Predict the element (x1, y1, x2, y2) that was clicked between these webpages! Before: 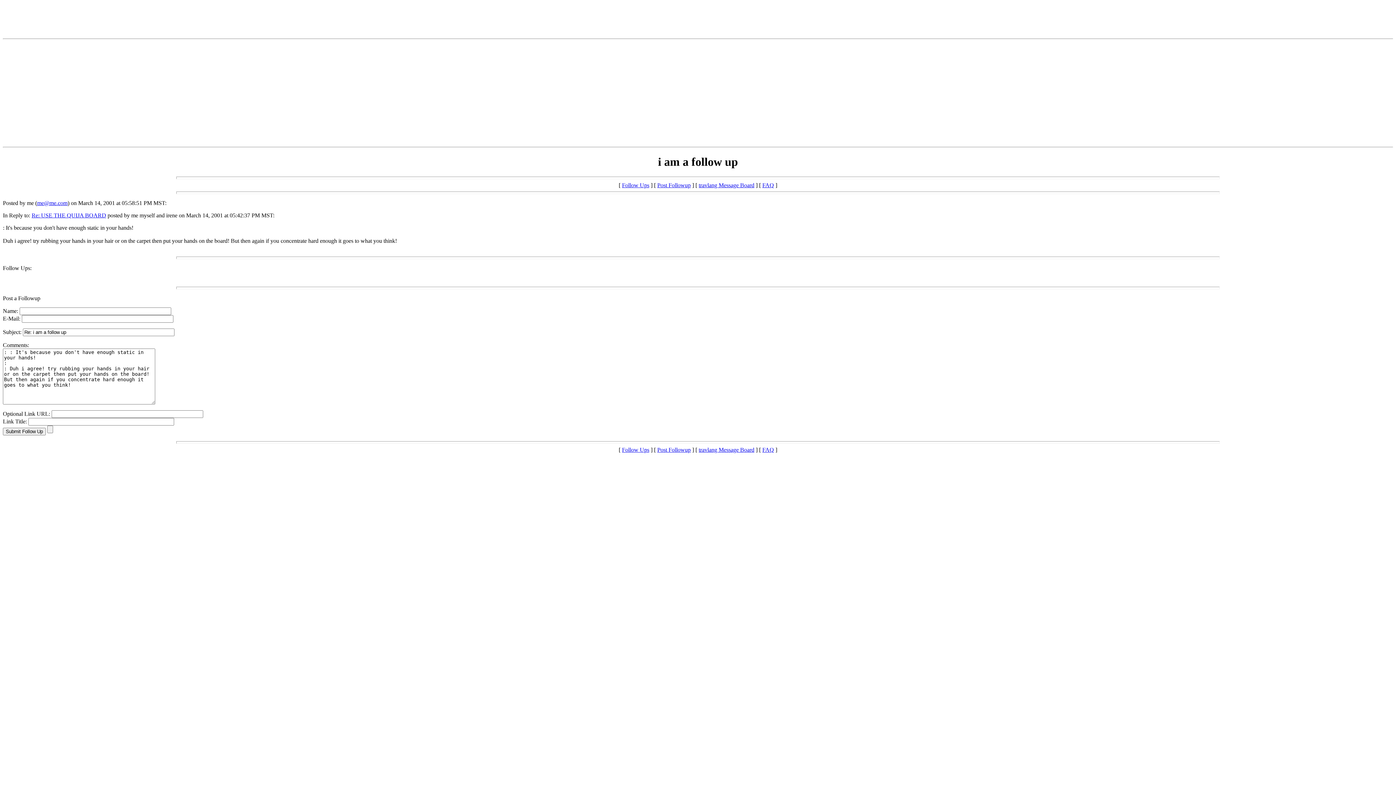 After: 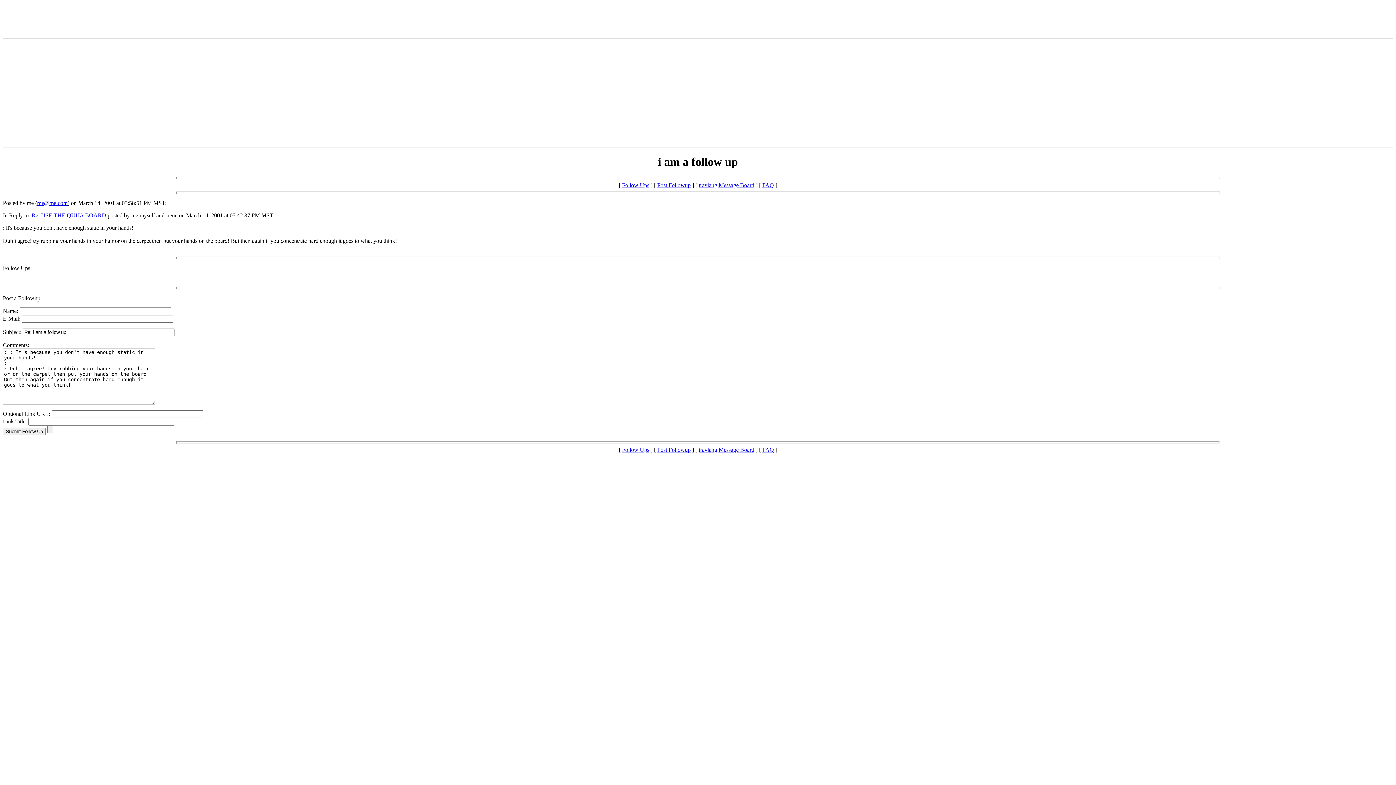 Action: label: me@me.com bbox: (37, 199, 67, 206)